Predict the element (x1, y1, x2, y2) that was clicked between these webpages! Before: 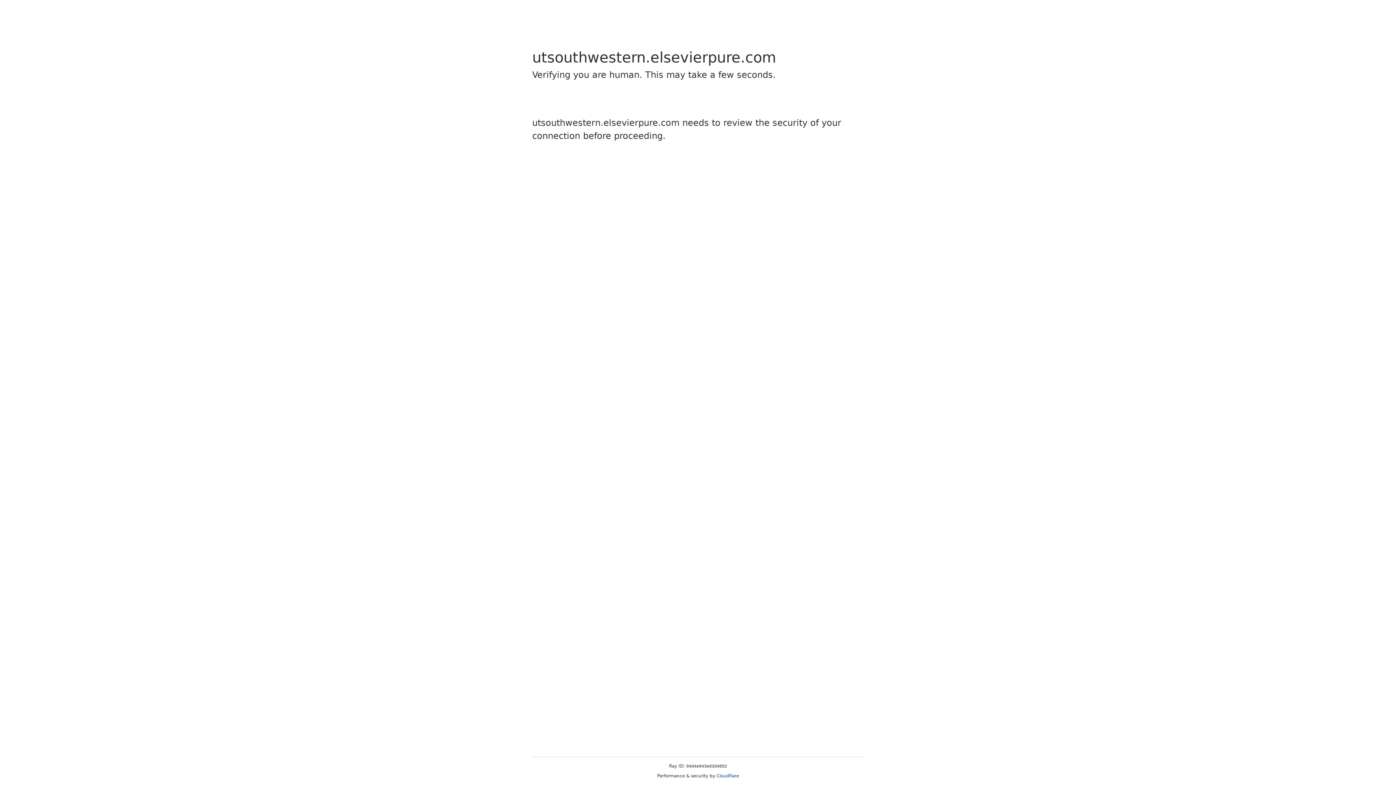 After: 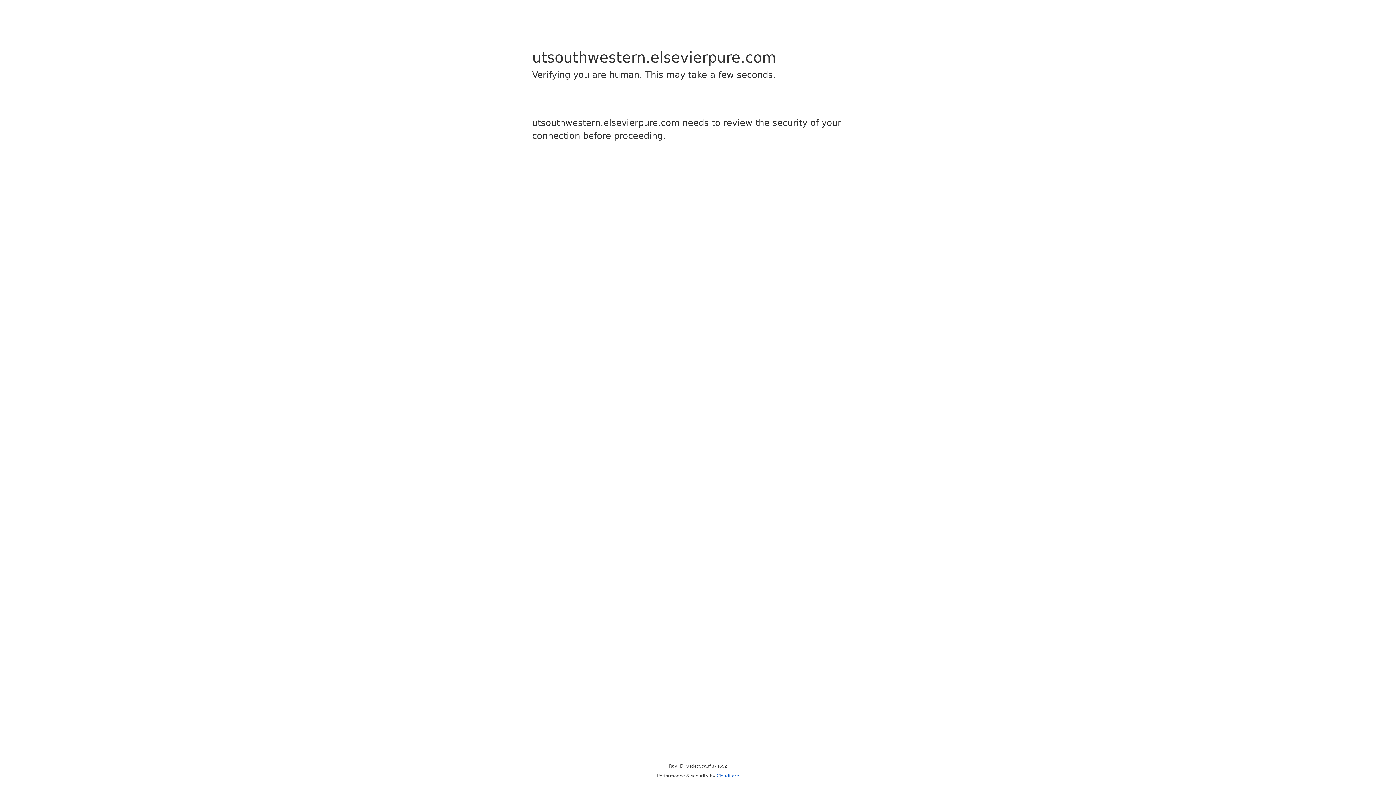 Action: label: Cloudflare bbox: (716, 773, 739, 778)